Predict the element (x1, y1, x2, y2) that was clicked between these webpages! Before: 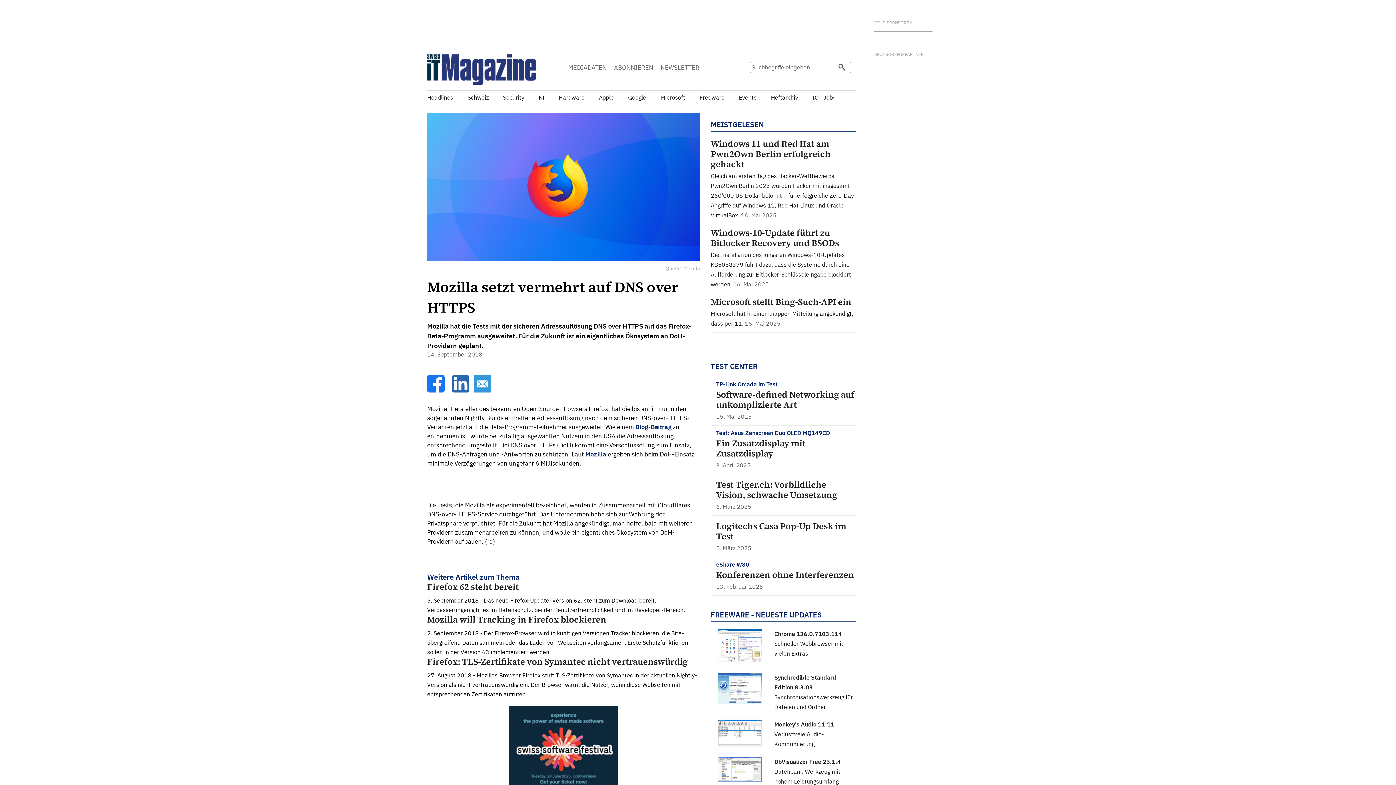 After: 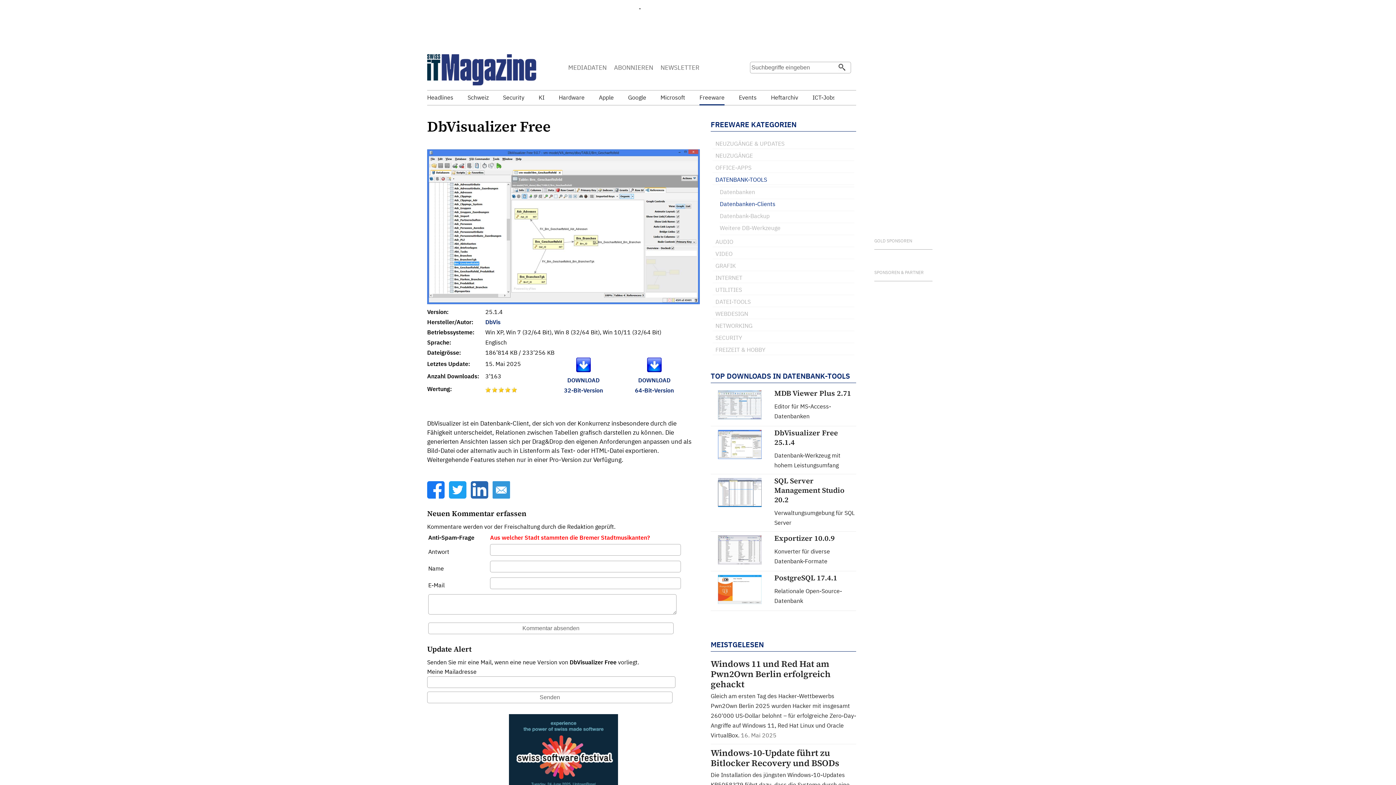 Action: bbox: (774, 758, 841, 765) label: DbVisualizer Free 25.1.4
